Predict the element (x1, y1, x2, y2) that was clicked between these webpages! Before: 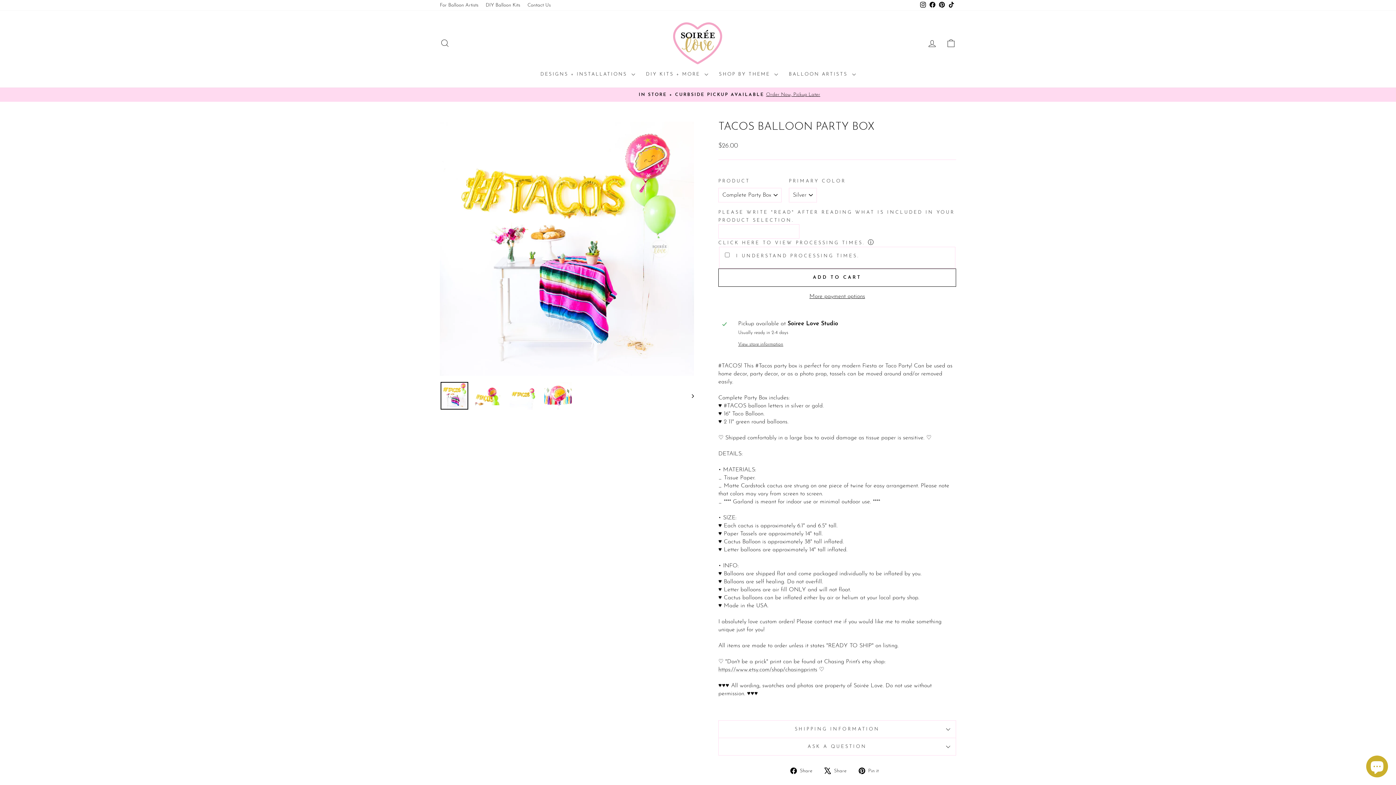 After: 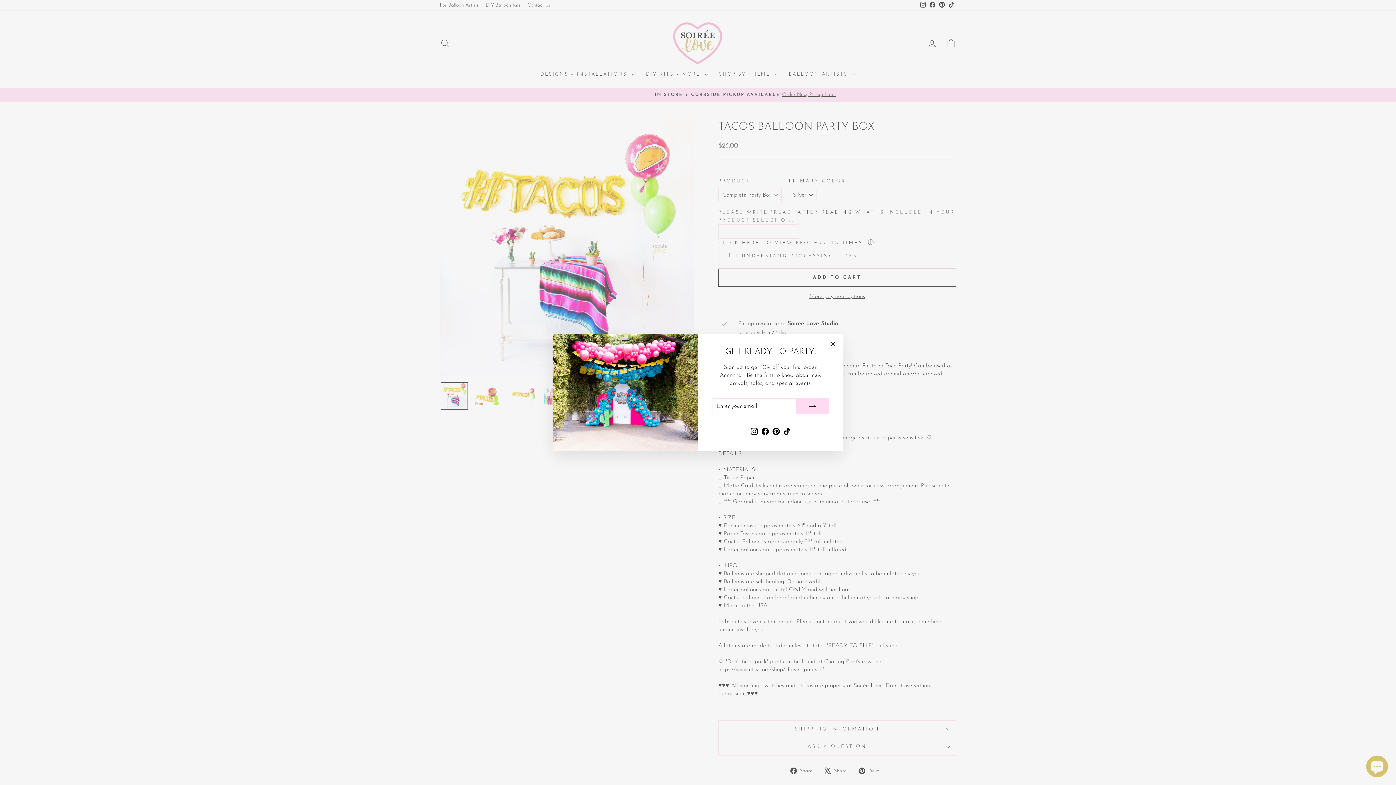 Action: bbox: (941, 35, 960, 50) label: CART